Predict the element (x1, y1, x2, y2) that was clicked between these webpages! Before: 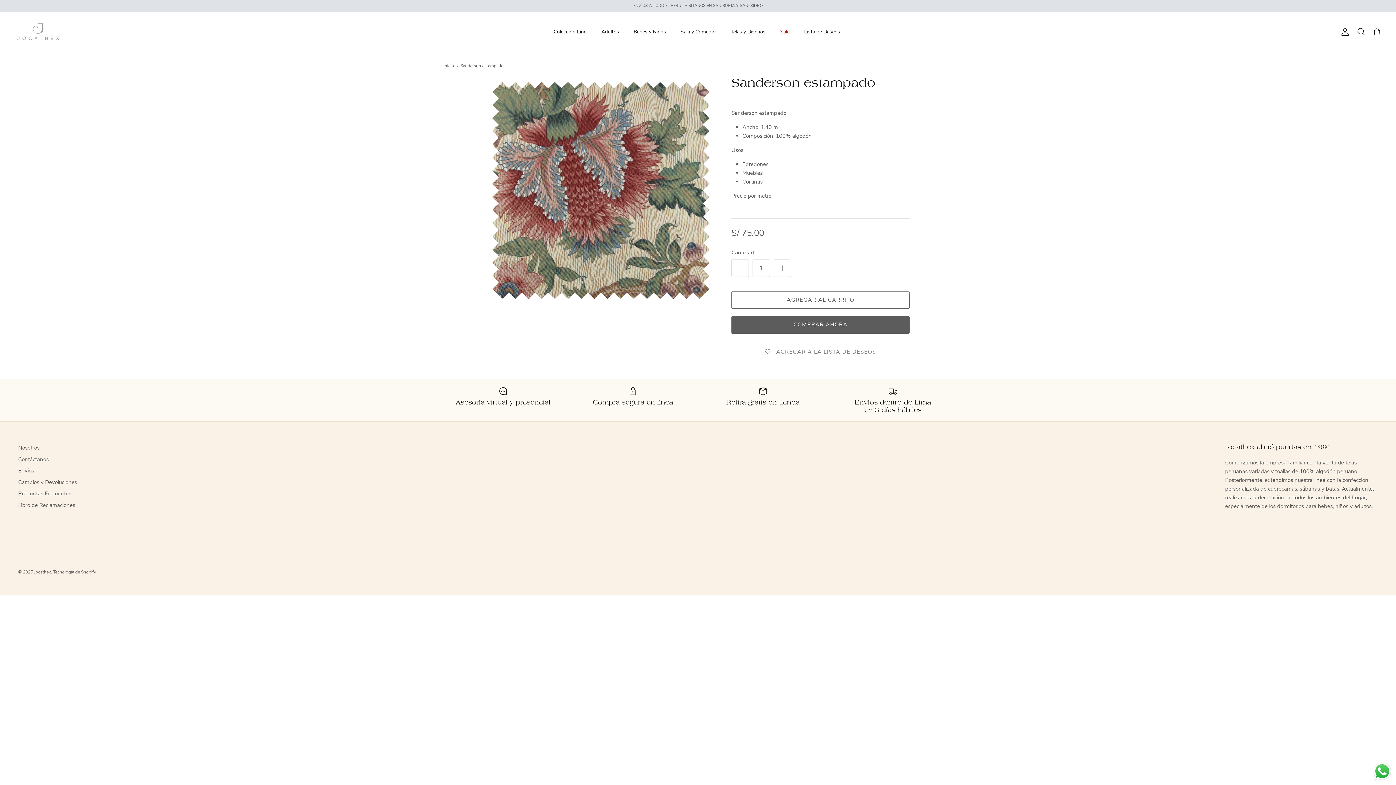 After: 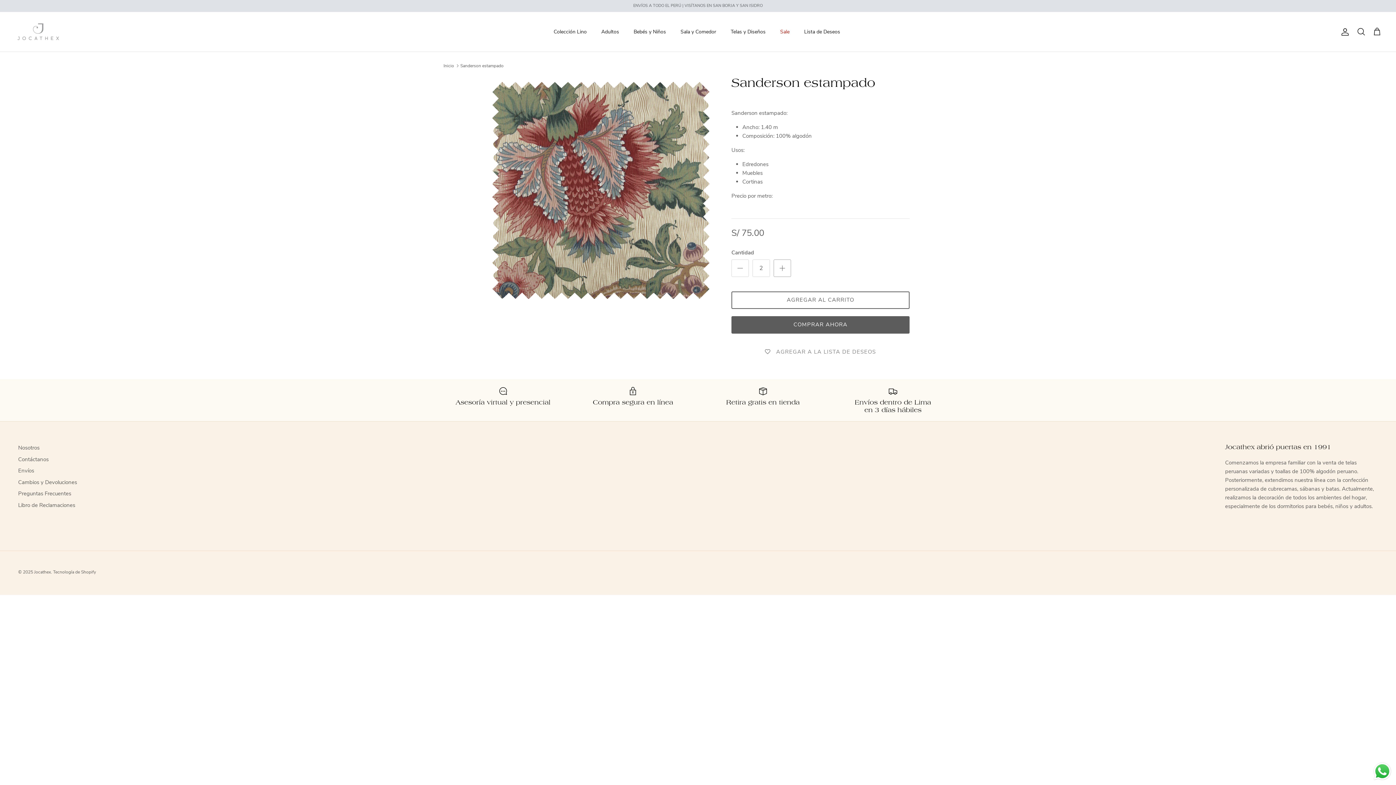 Action: bbox: (773, 259, 791, 277)